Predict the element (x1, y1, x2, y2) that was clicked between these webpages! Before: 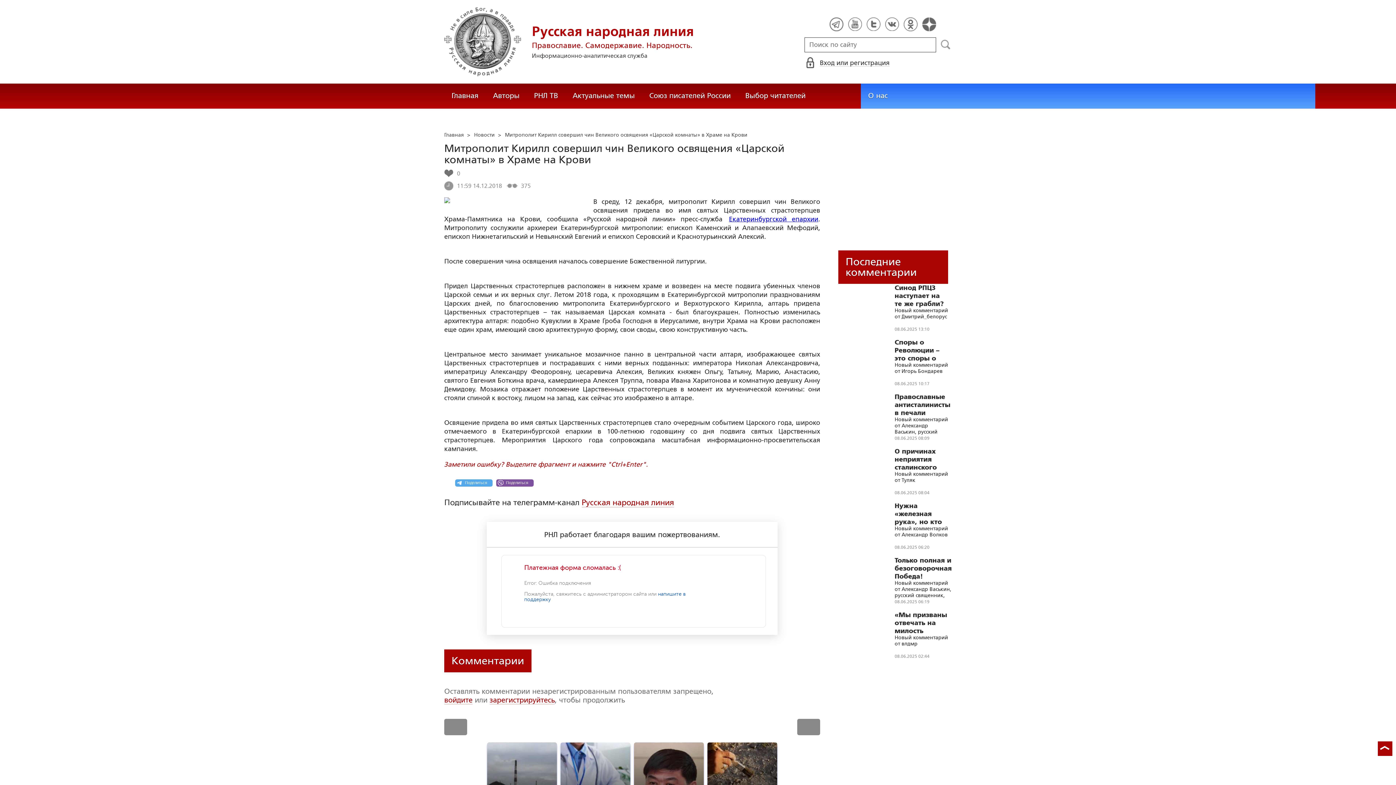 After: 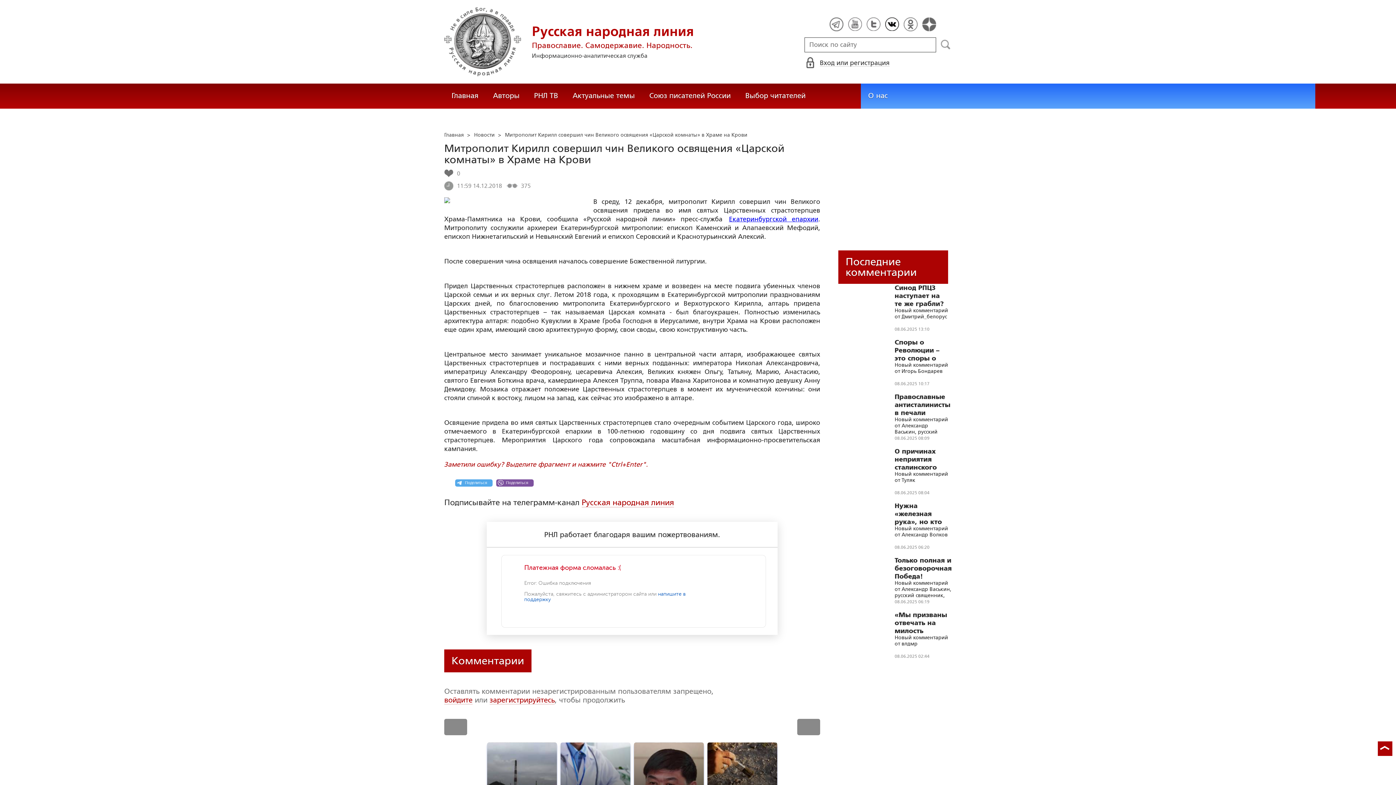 Action: bbox: (885, 17, 899, 31)